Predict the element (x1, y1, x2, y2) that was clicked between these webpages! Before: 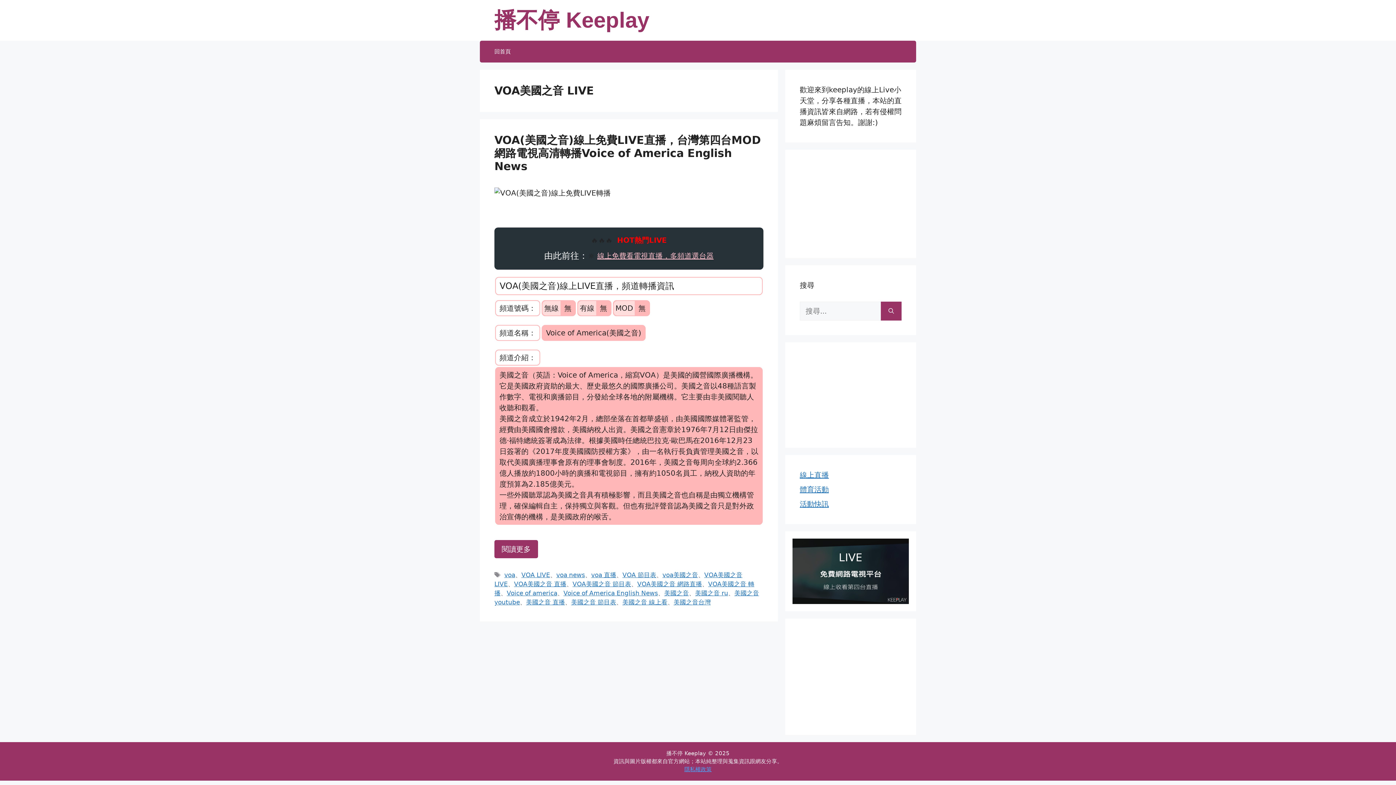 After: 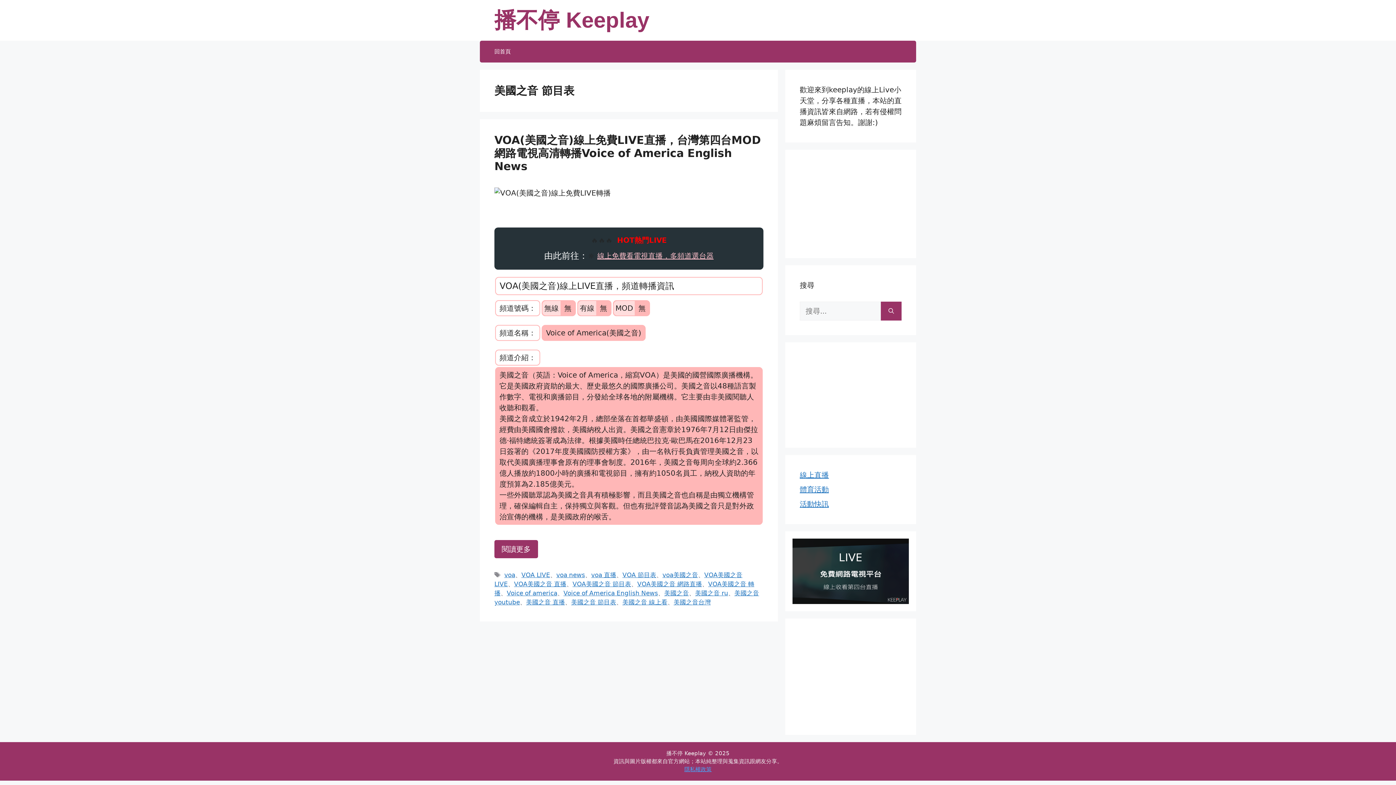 Action: label: 美國之音 節目表 bbox: (571, 598, 616, 606)